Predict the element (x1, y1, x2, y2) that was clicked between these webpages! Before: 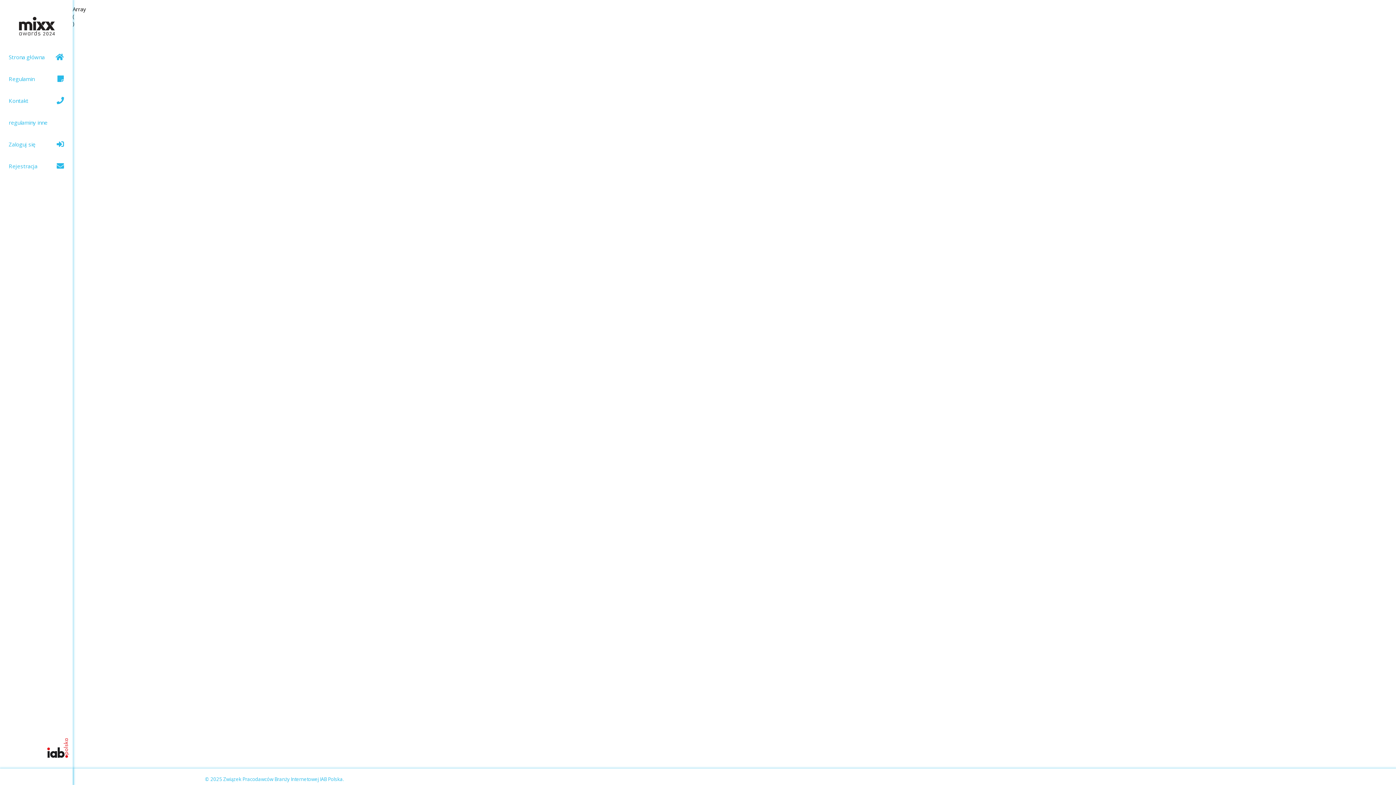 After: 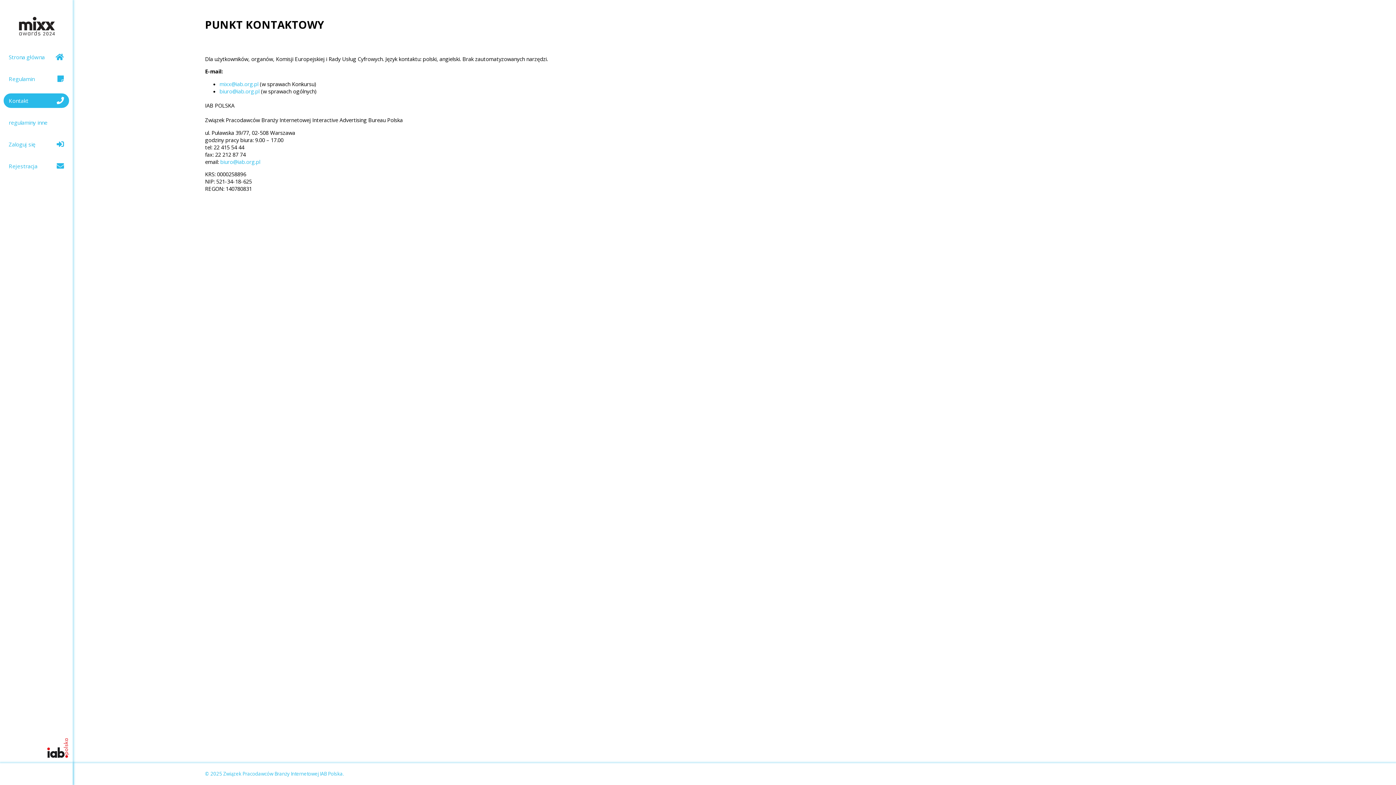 Action: bbox: (3, 93, 69, 108) label: Kontakt